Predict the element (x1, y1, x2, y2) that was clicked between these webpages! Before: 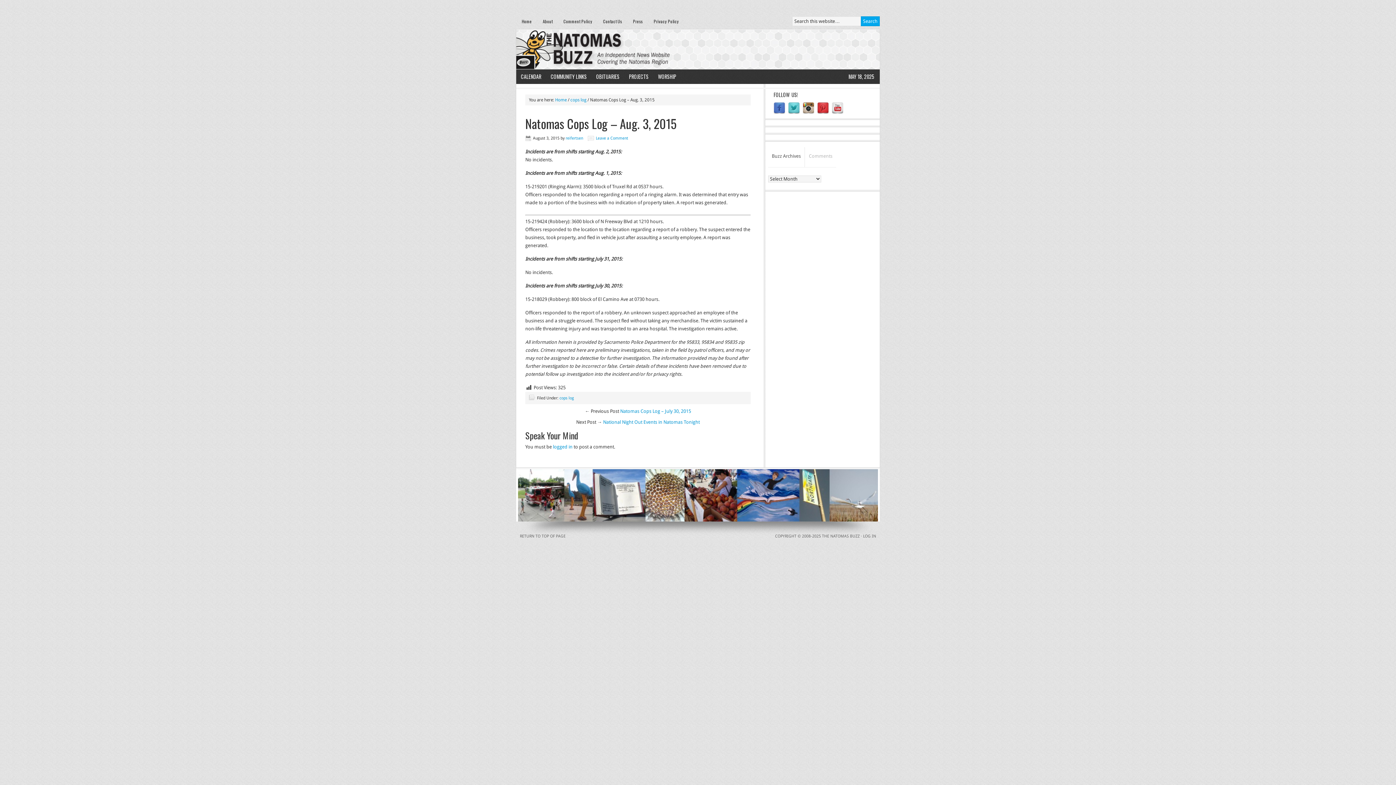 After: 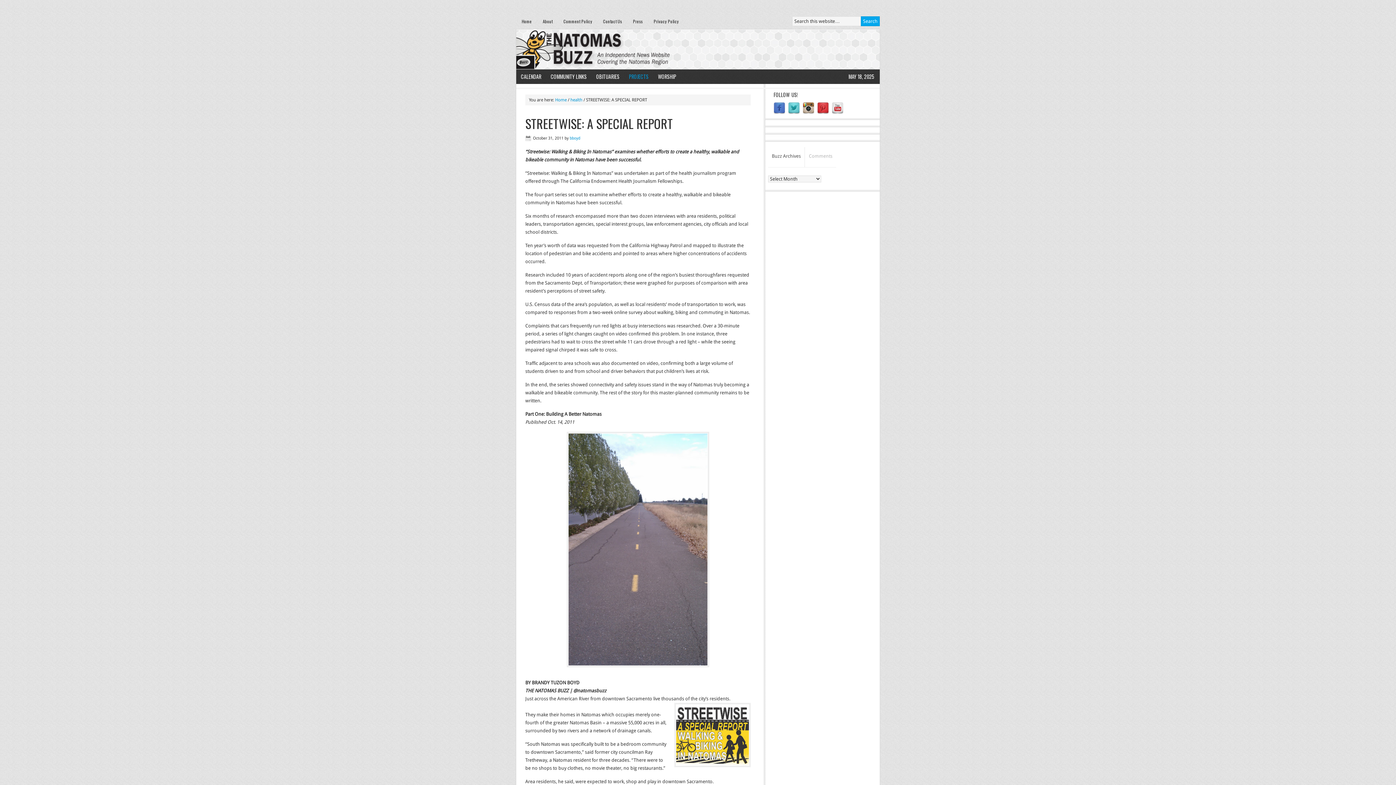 Action: label: PROJECTS bbox: (624, 69, 653, 84)